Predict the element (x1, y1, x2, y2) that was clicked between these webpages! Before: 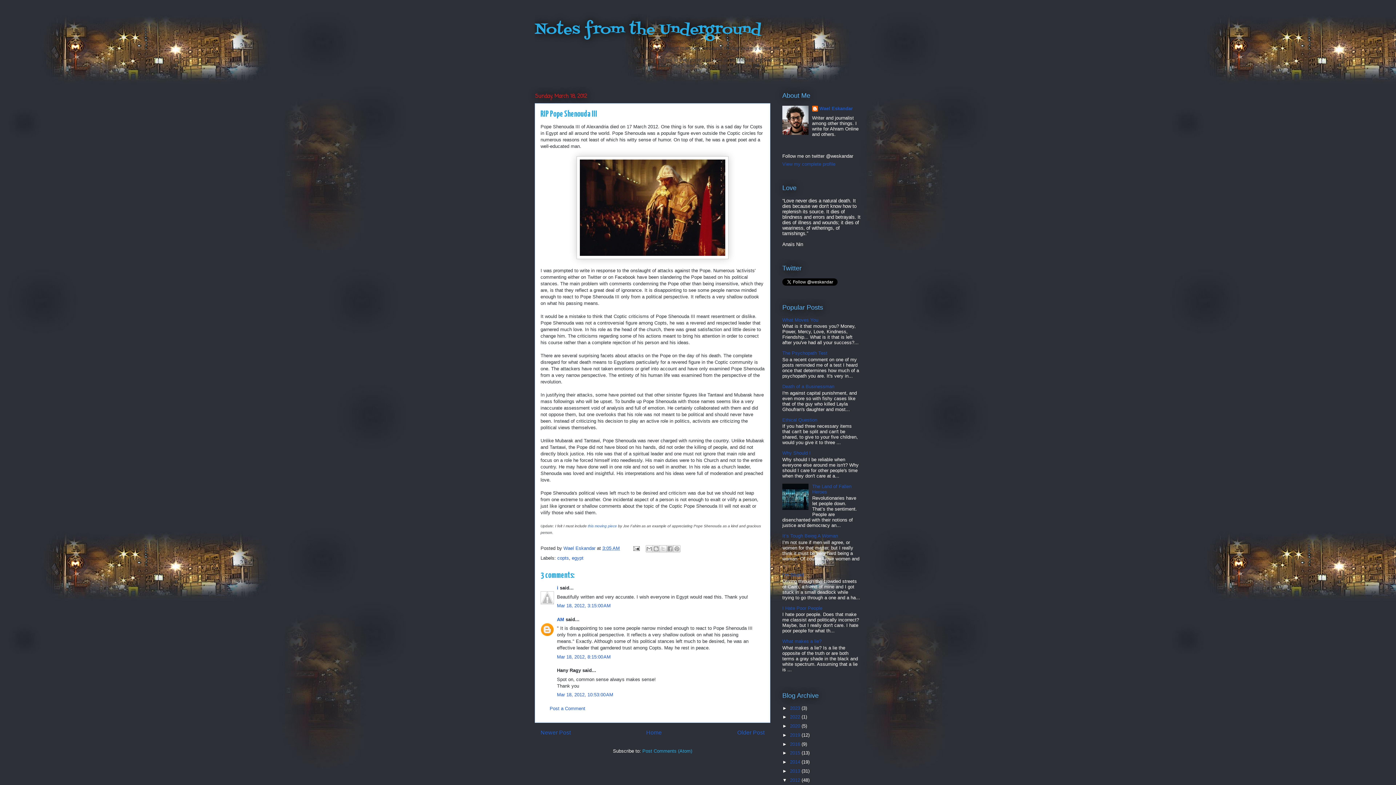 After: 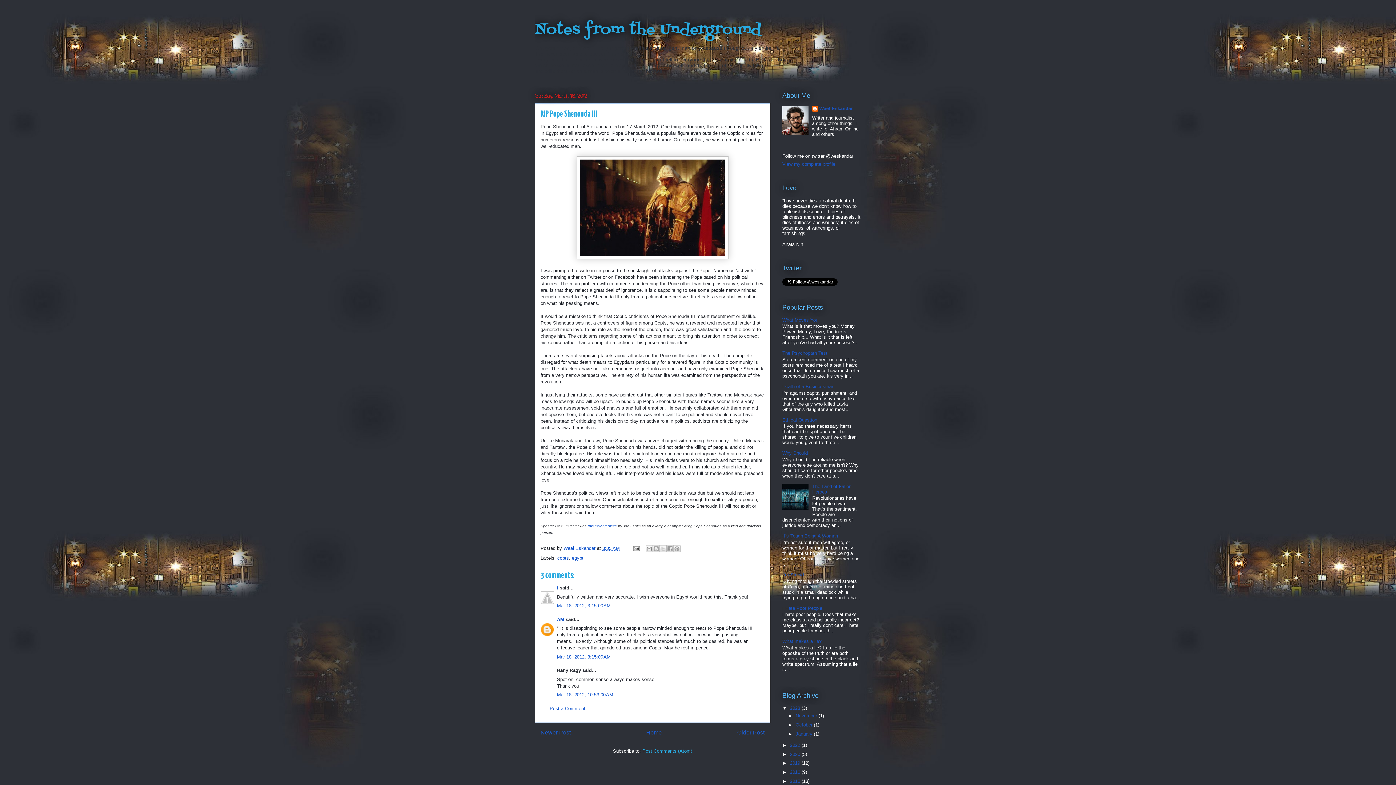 Action: bbox: (782, 705, 790, 711) label: ►  